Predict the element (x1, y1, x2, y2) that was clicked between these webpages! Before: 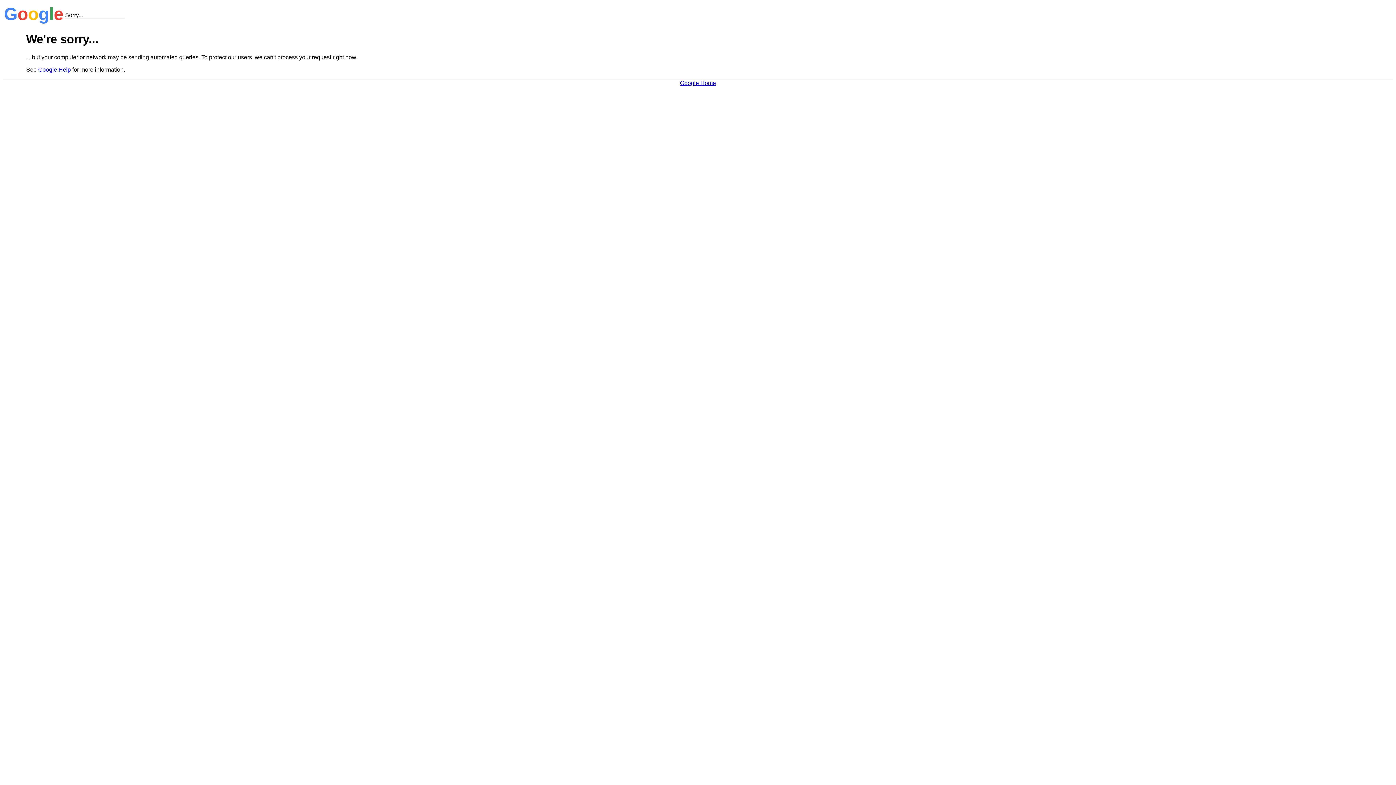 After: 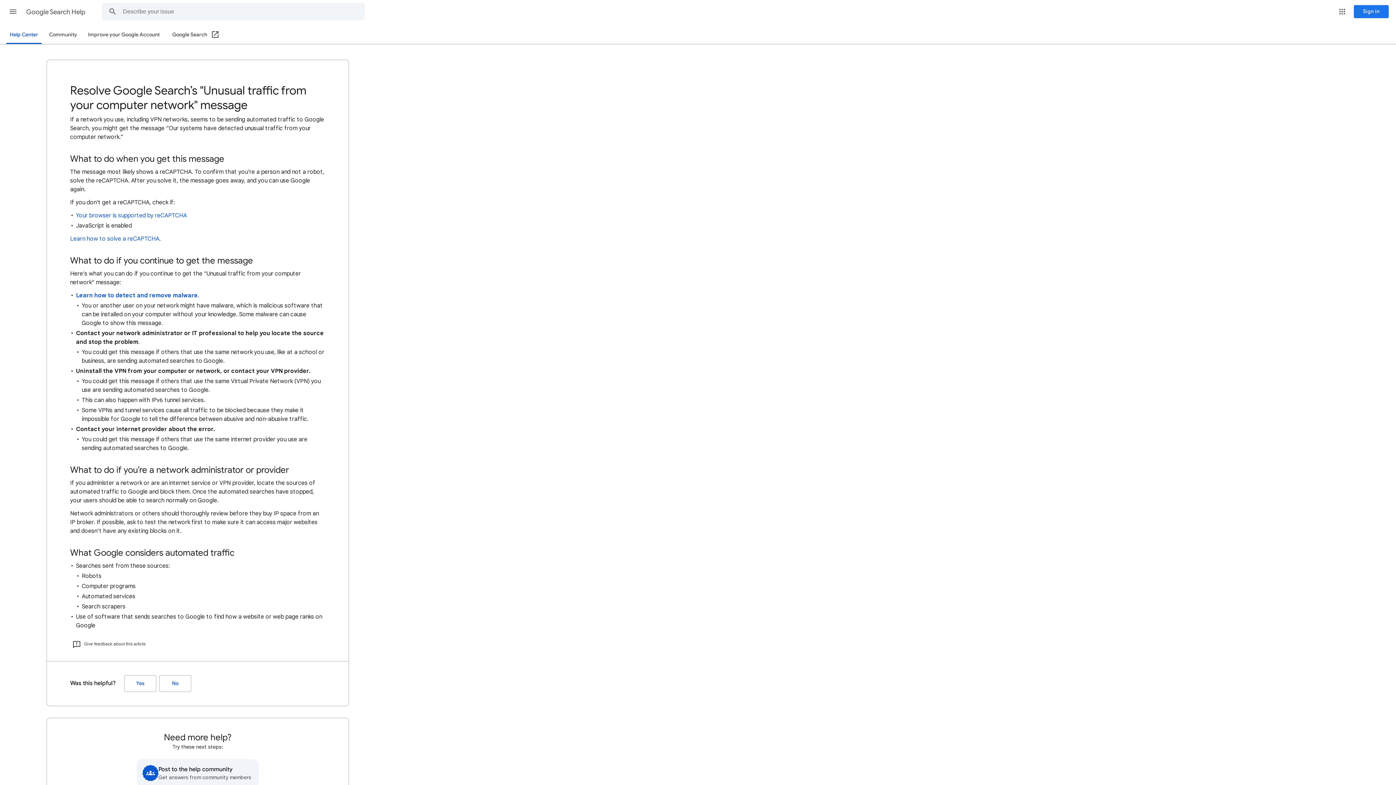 Action: label: Google Help bbox: (38, 66, 70, 72)